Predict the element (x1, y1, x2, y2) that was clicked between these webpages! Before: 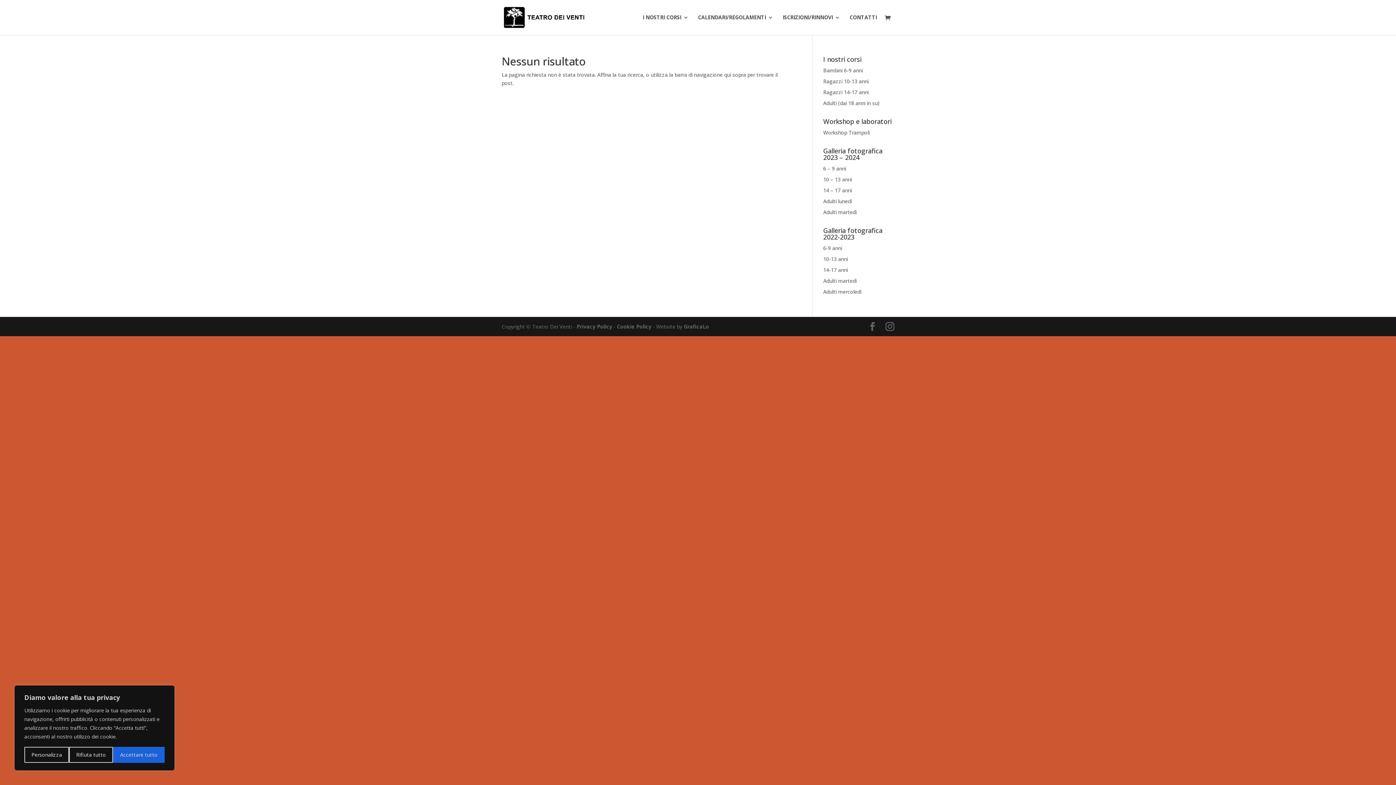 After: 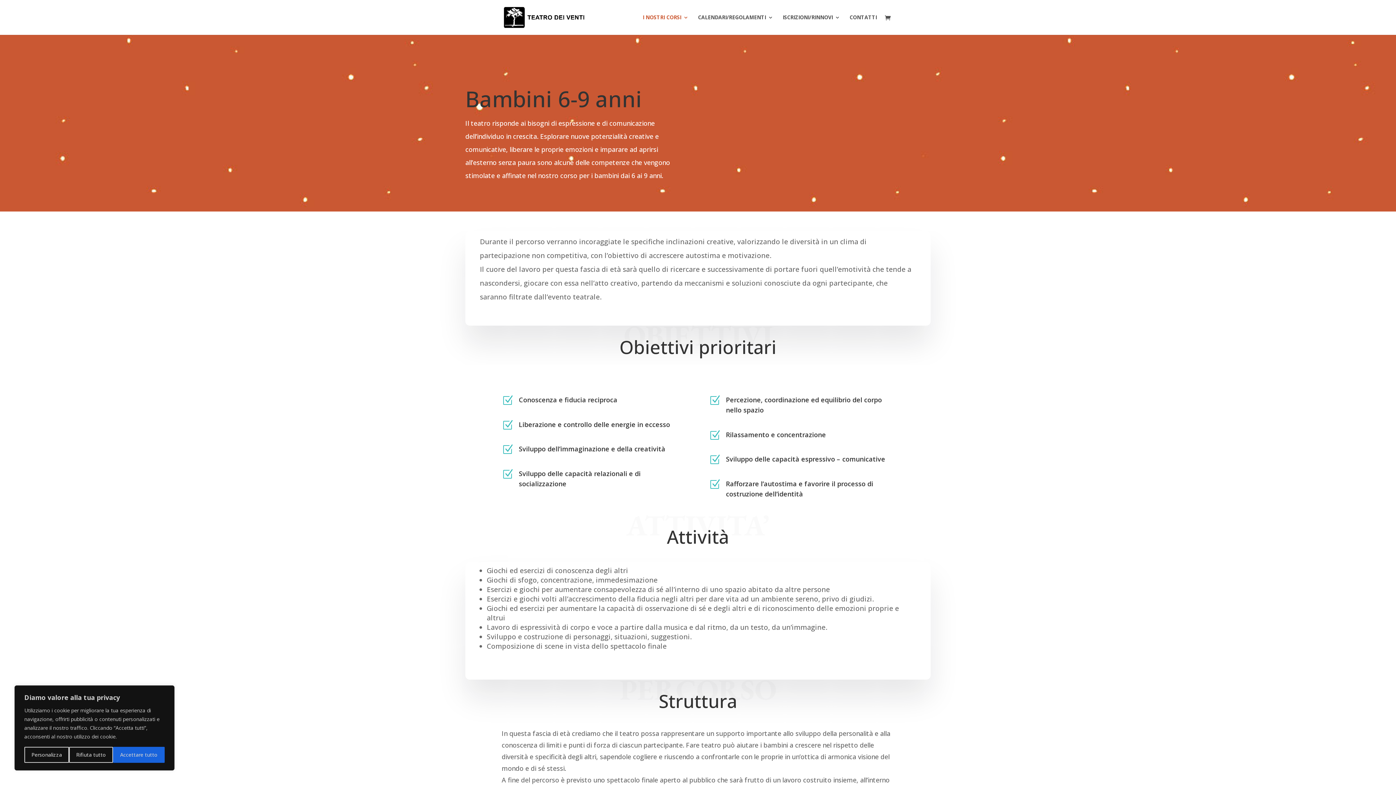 Action: bbox: (823, 66, 863, 73) label: Bambini 6-9 anni